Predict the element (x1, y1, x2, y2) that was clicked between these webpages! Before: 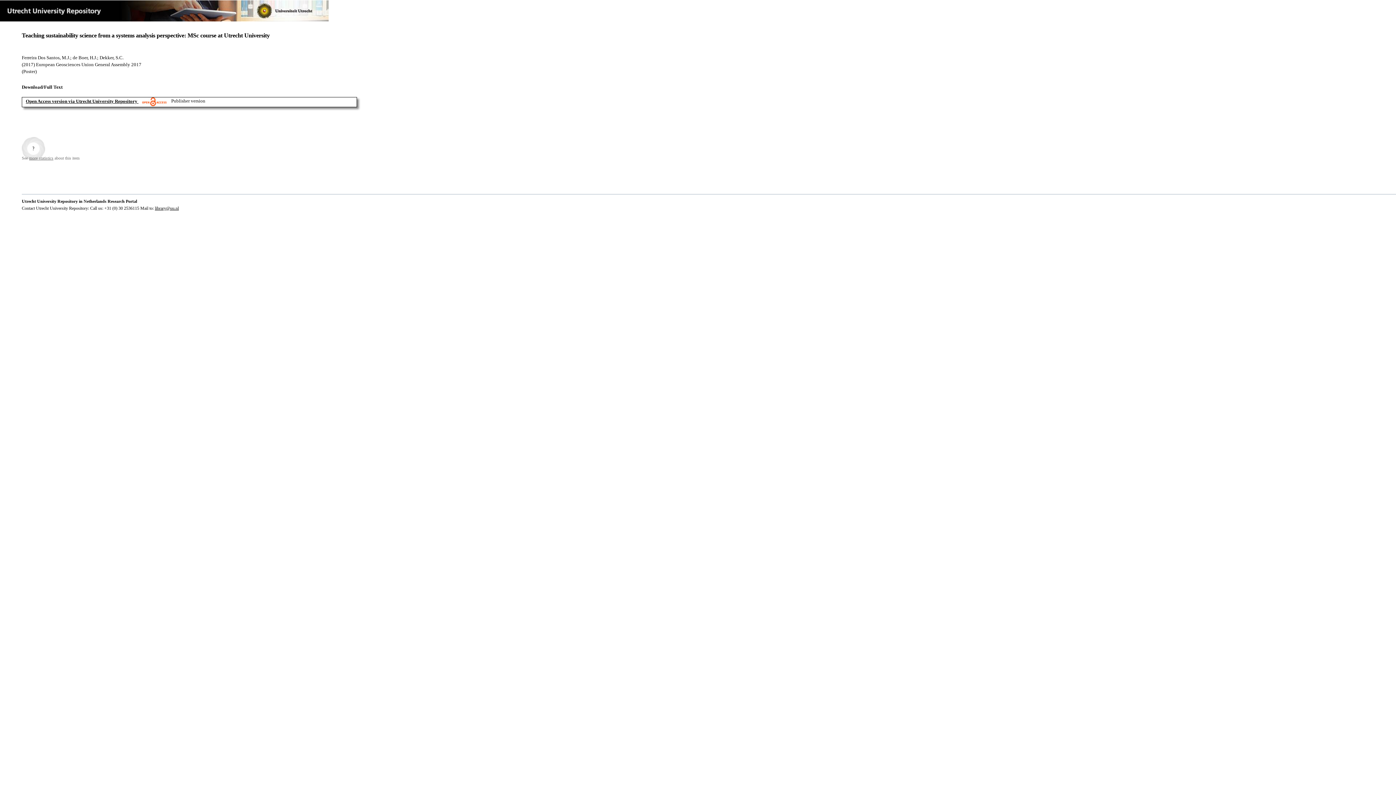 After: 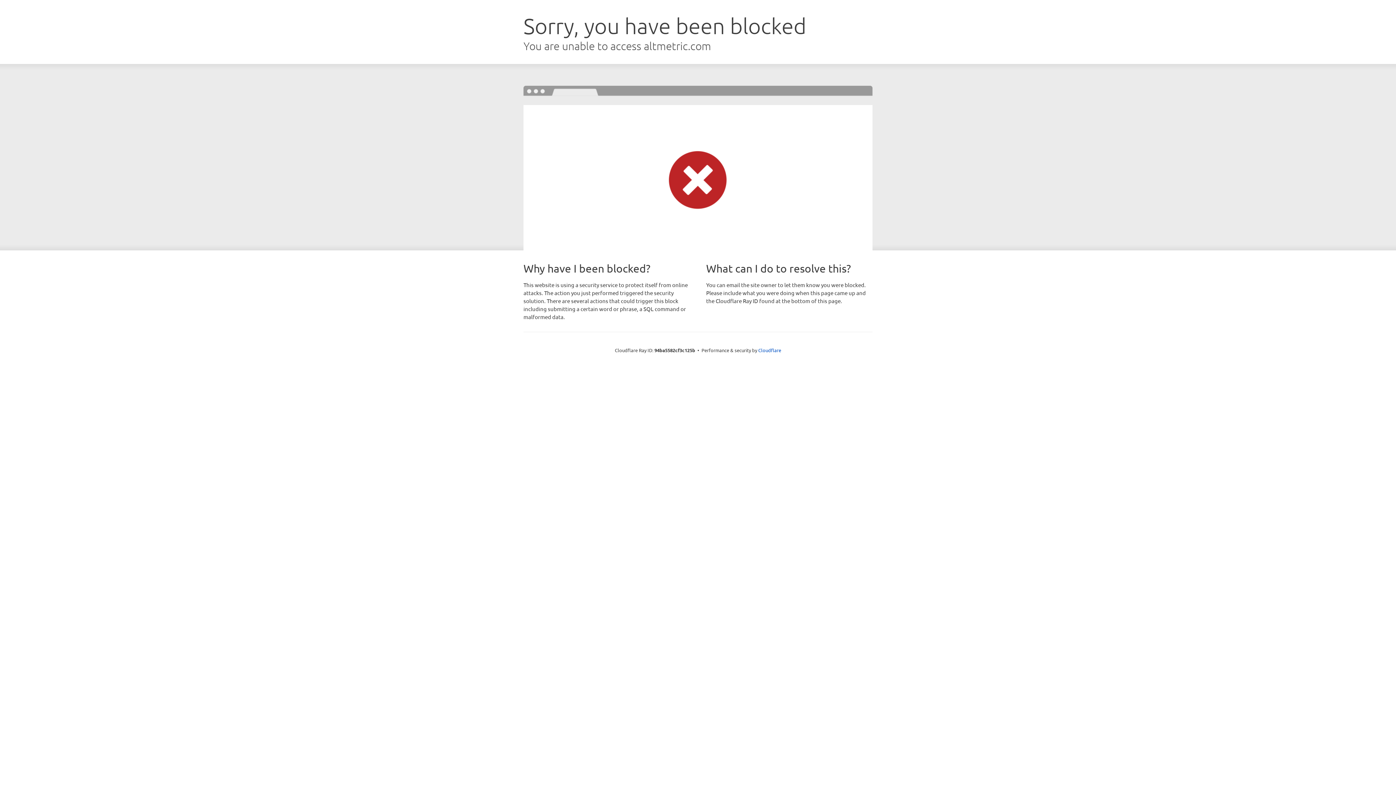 Action: bbox: (21, 136, 45, 160)